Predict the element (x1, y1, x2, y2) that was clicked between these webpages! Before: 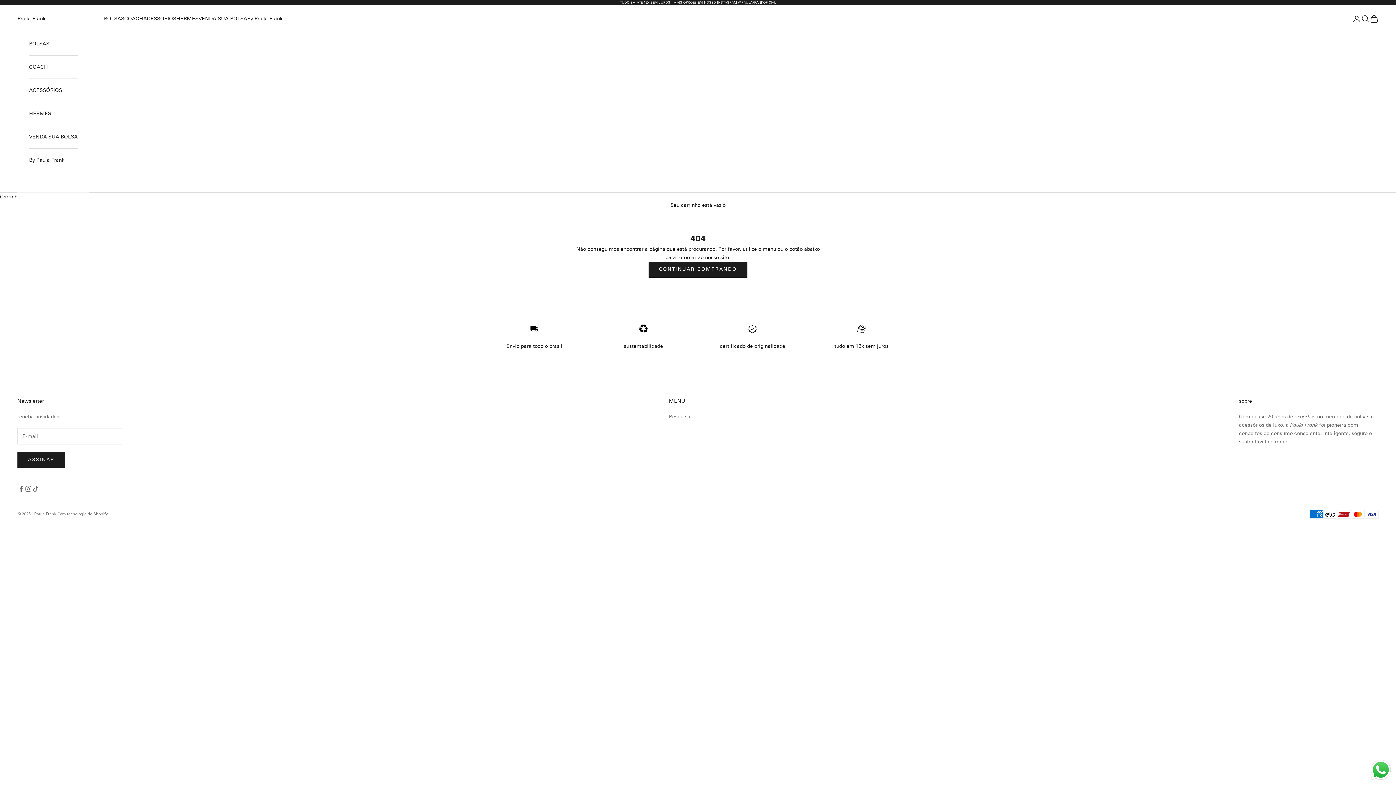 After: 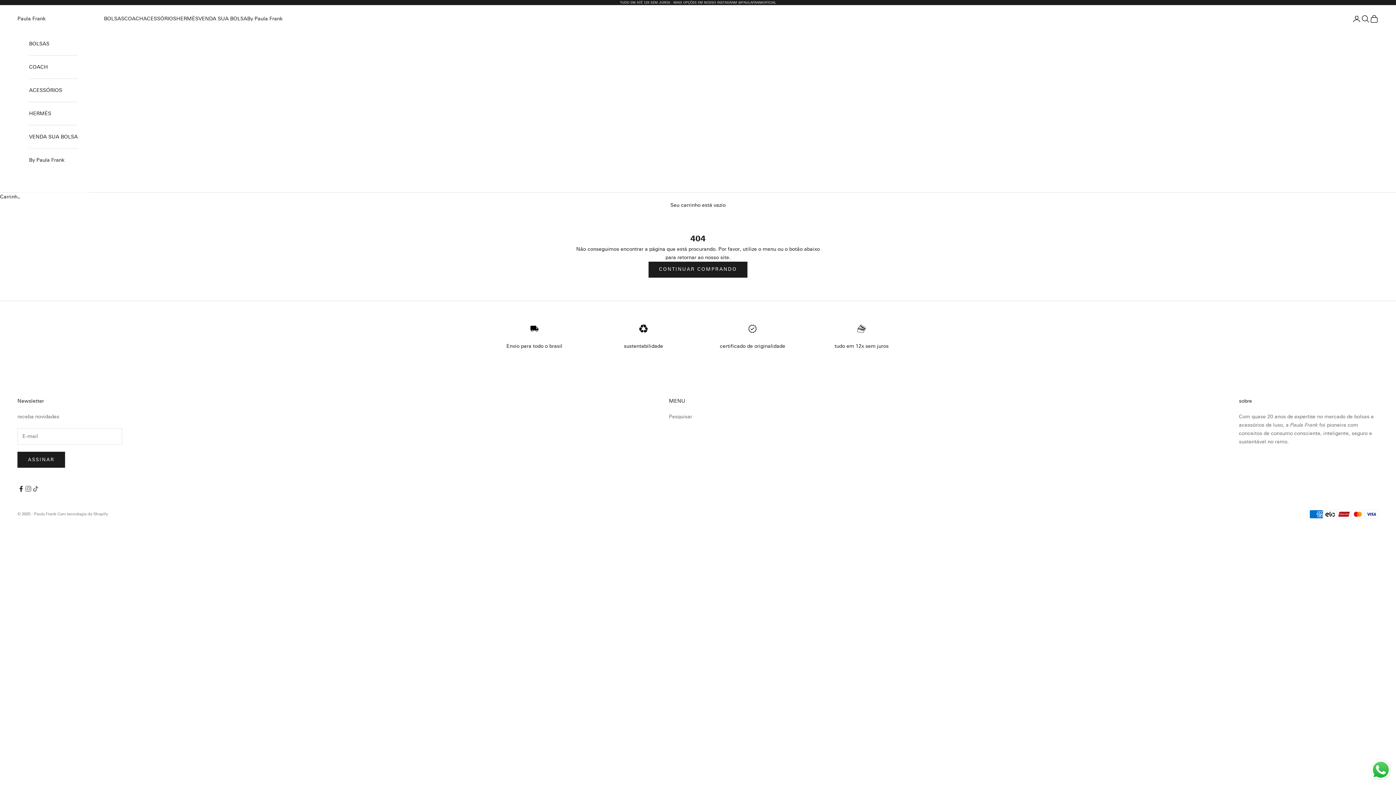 Action: bbox: (17, 485, 24, 492) label: Seguir em Facebook